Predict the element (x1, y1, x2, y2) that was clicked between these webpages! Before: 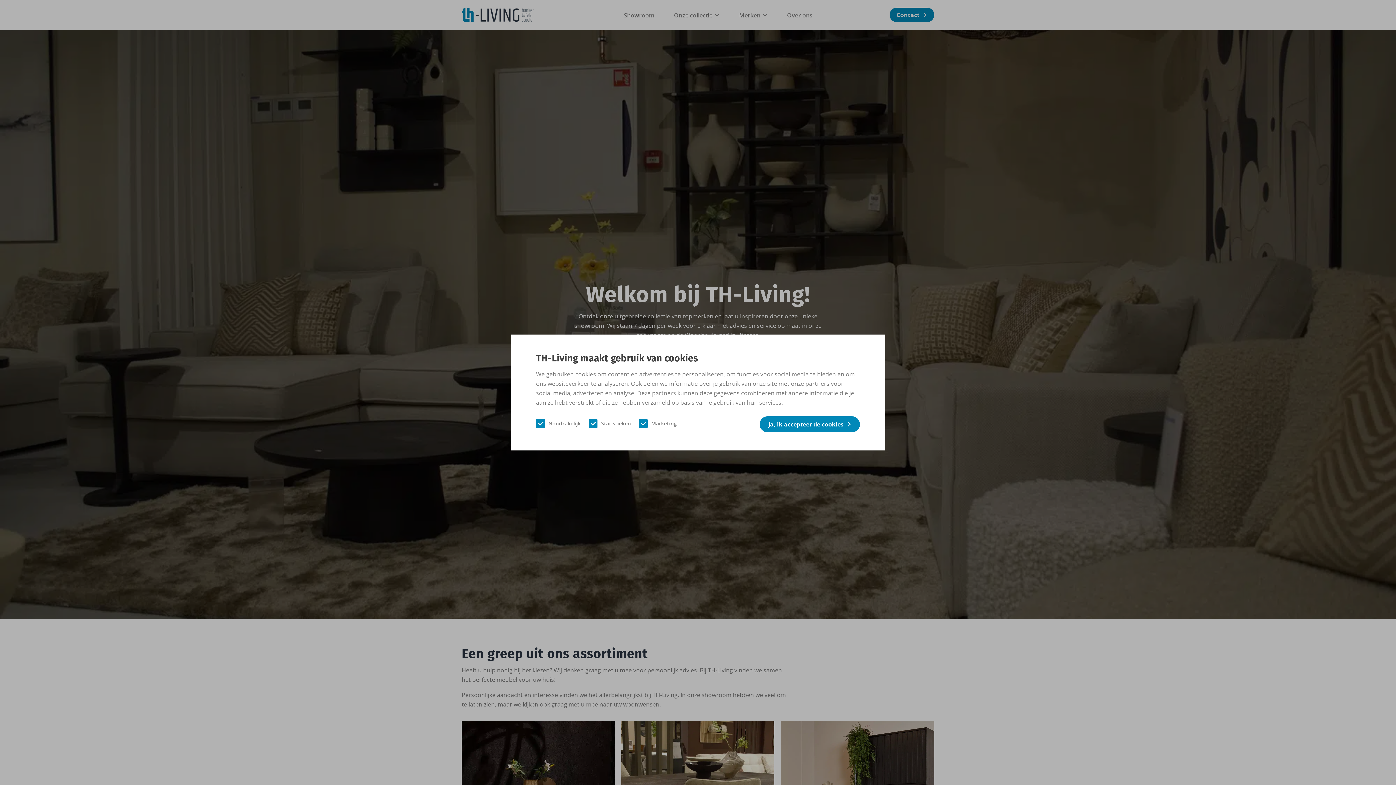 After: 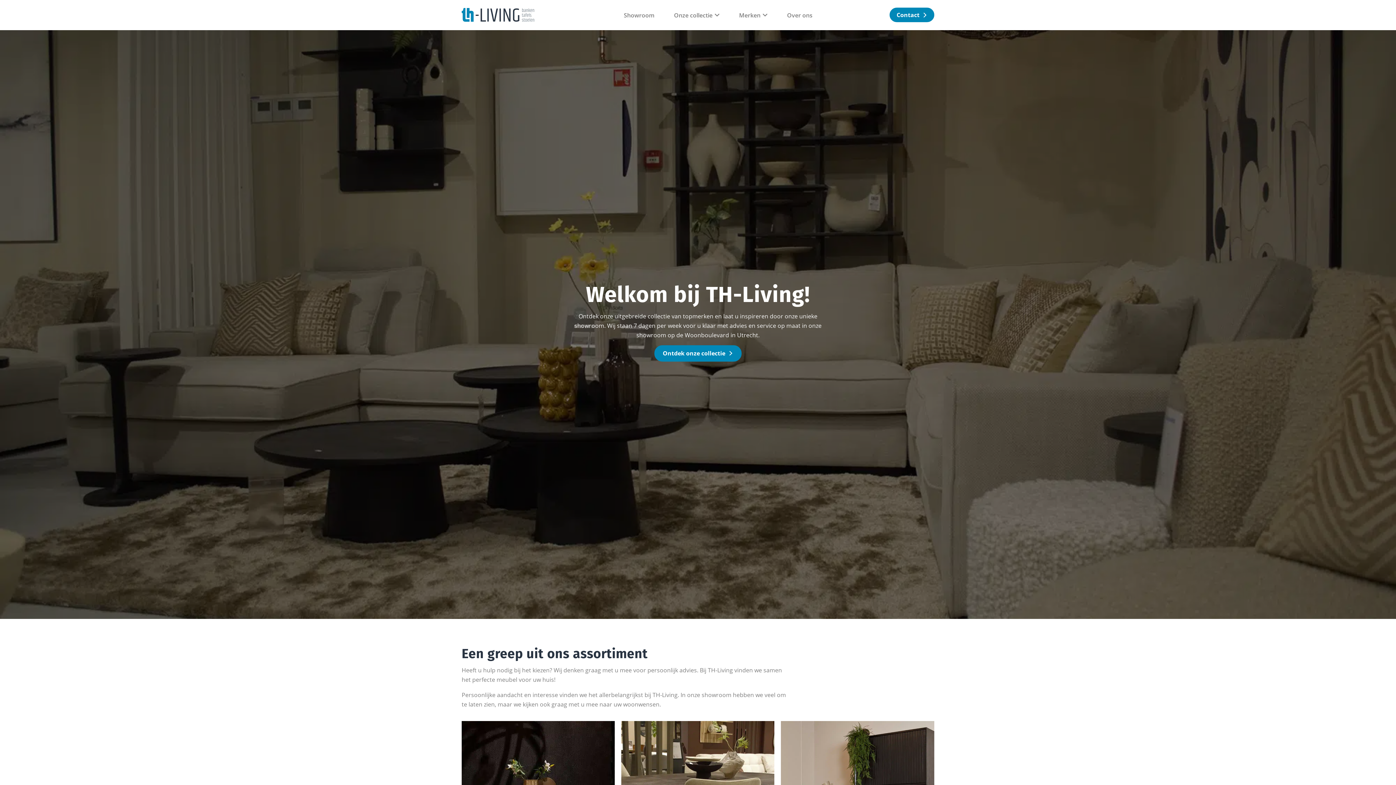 Action: bbox: (759, 416, 860, 432) label: Ja, ik accepteer de cookies